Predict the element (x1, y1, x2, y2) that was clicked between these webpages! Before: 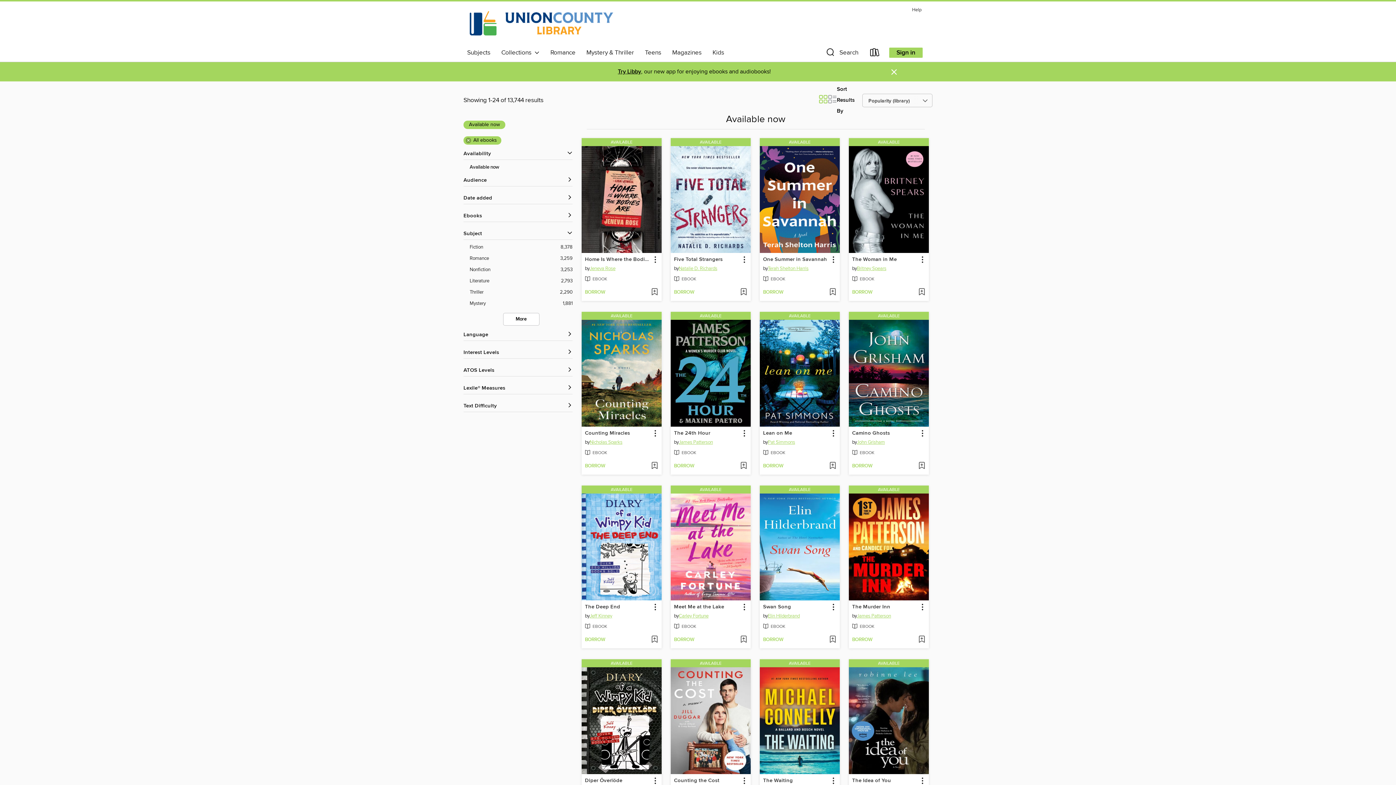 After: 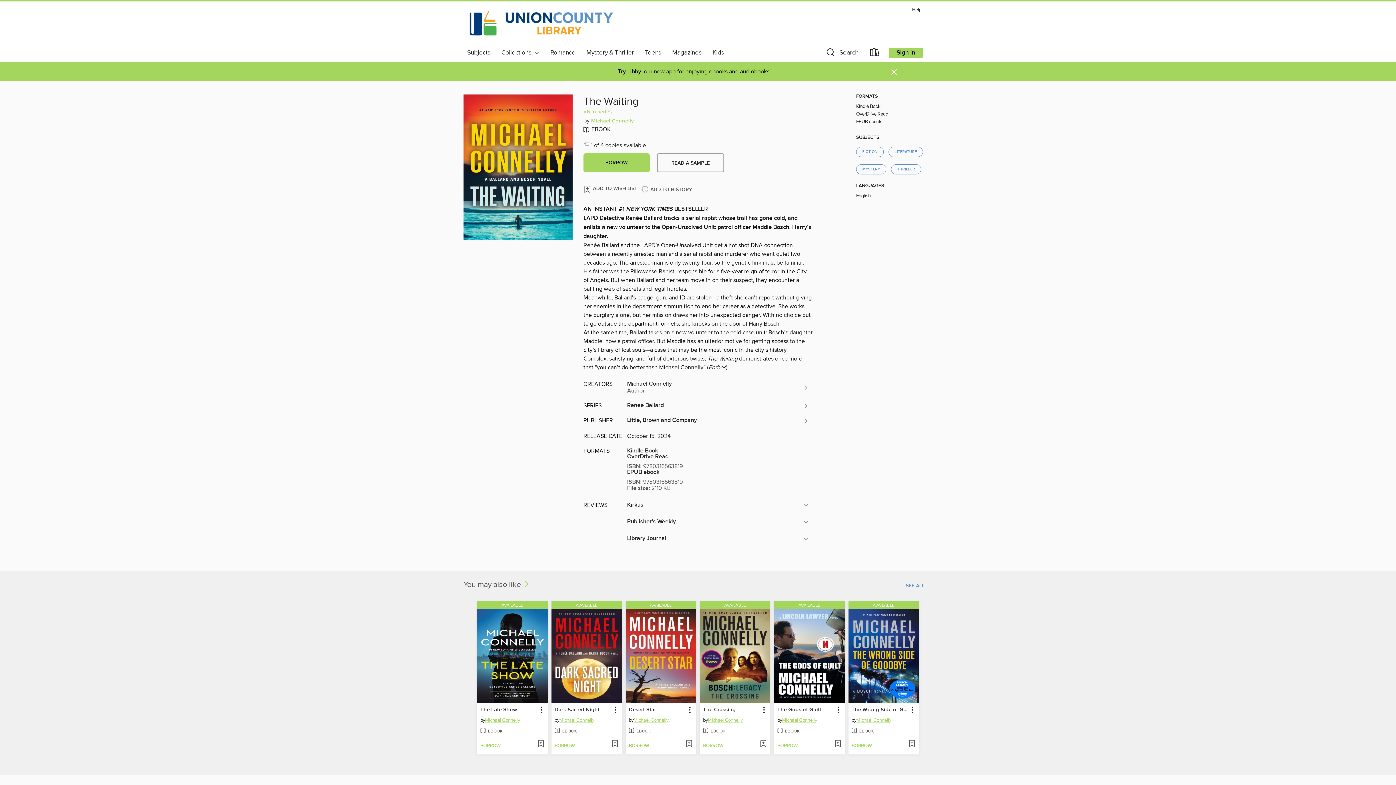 Action: bbox: (760, 659, 840, 668) label: AVAILABLE